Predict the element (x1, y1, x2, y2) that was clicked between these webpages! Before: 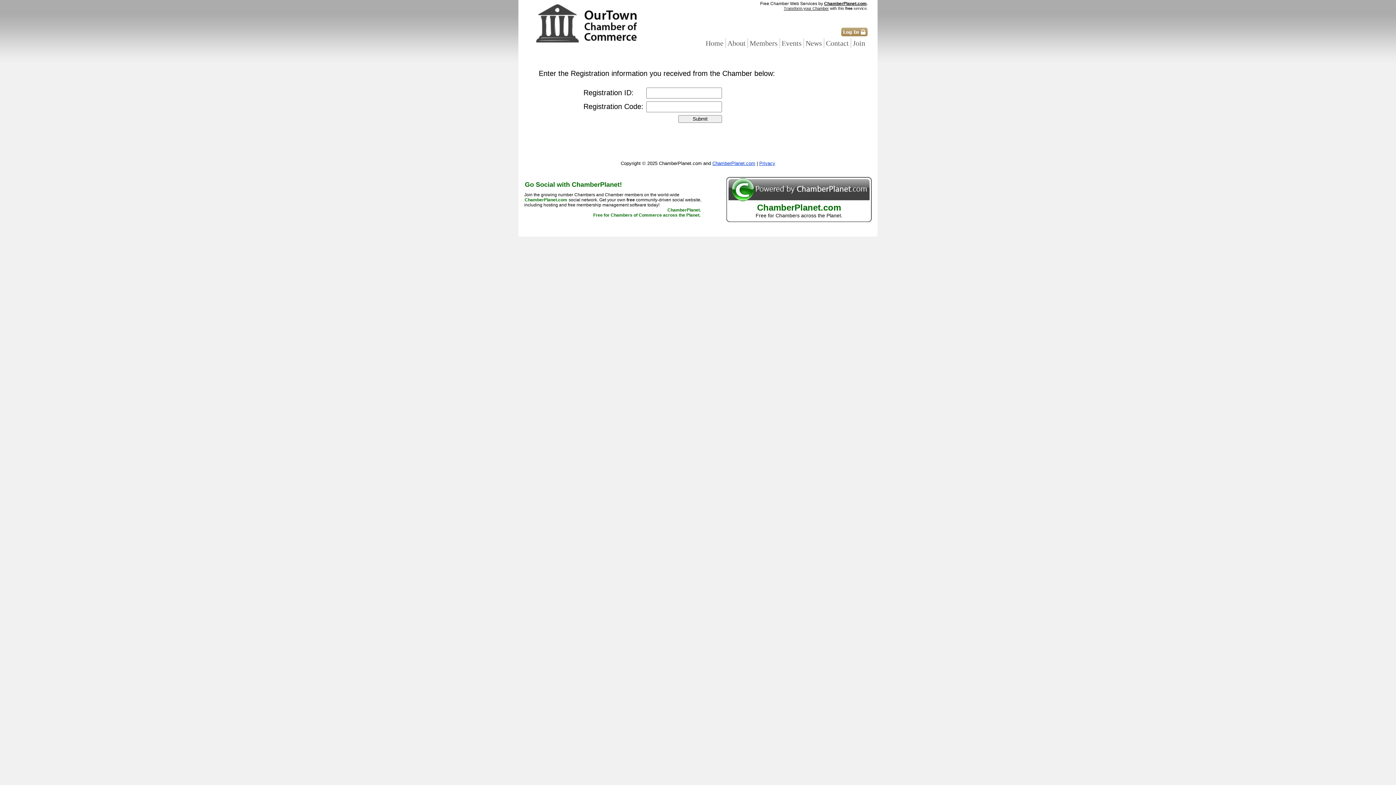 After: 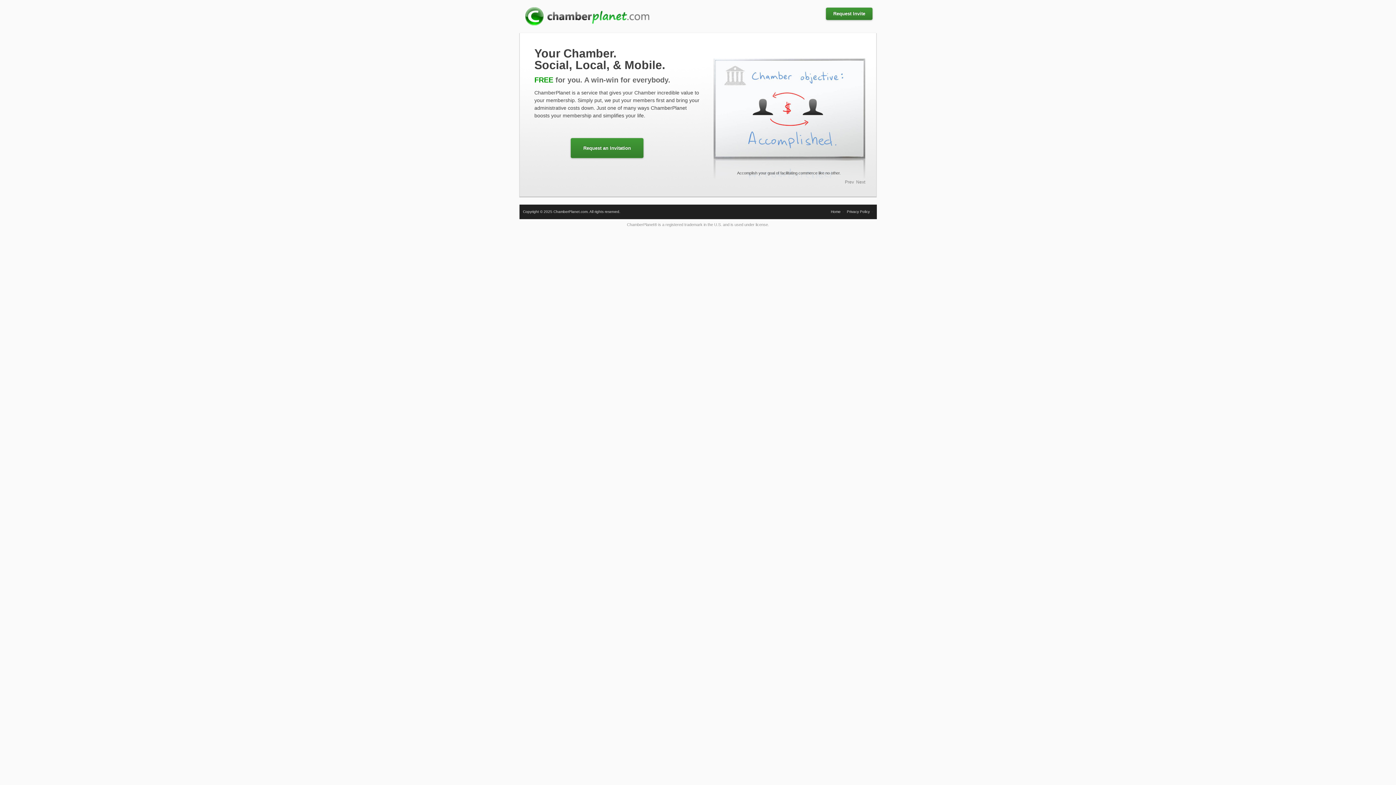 Action: bbox: (524, 197, 567, 202) label: ChamberPlanet.com